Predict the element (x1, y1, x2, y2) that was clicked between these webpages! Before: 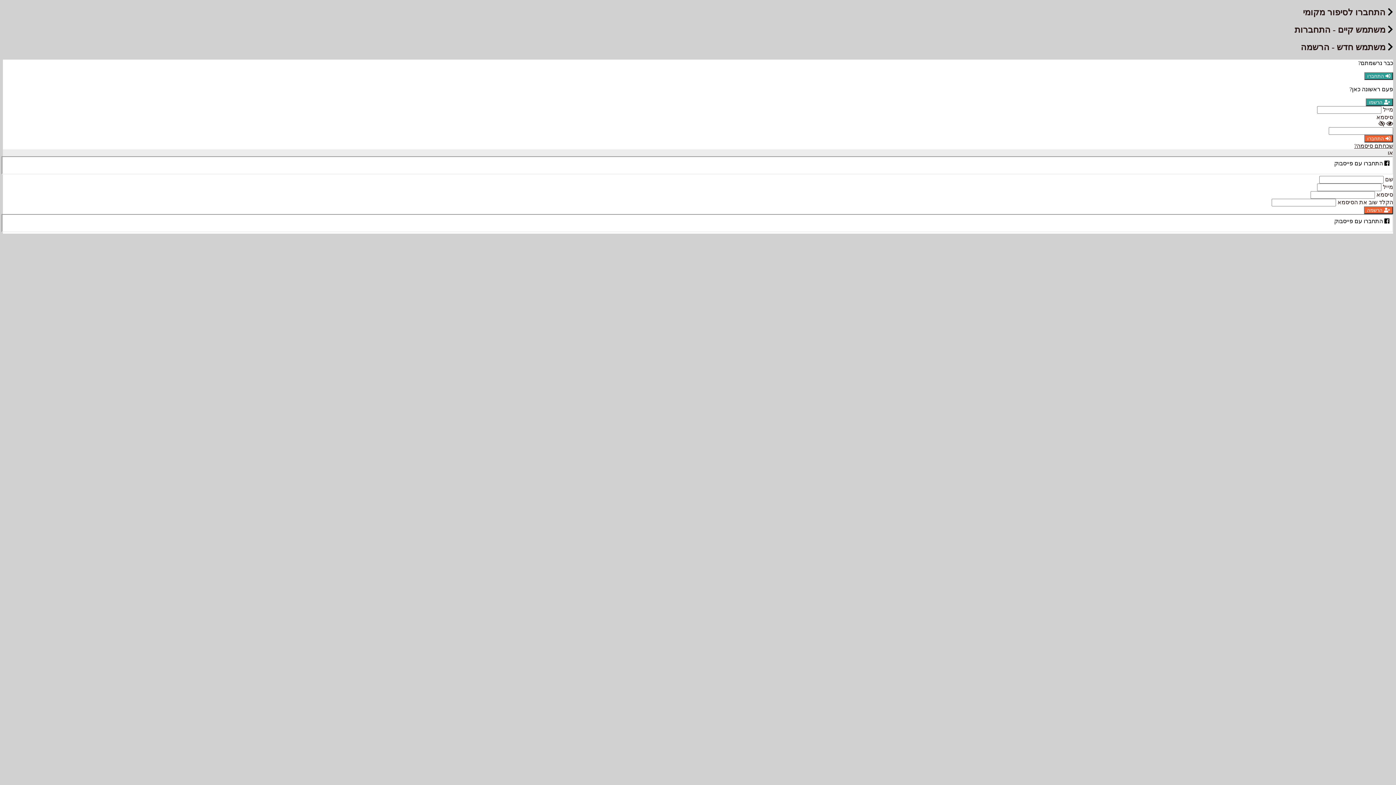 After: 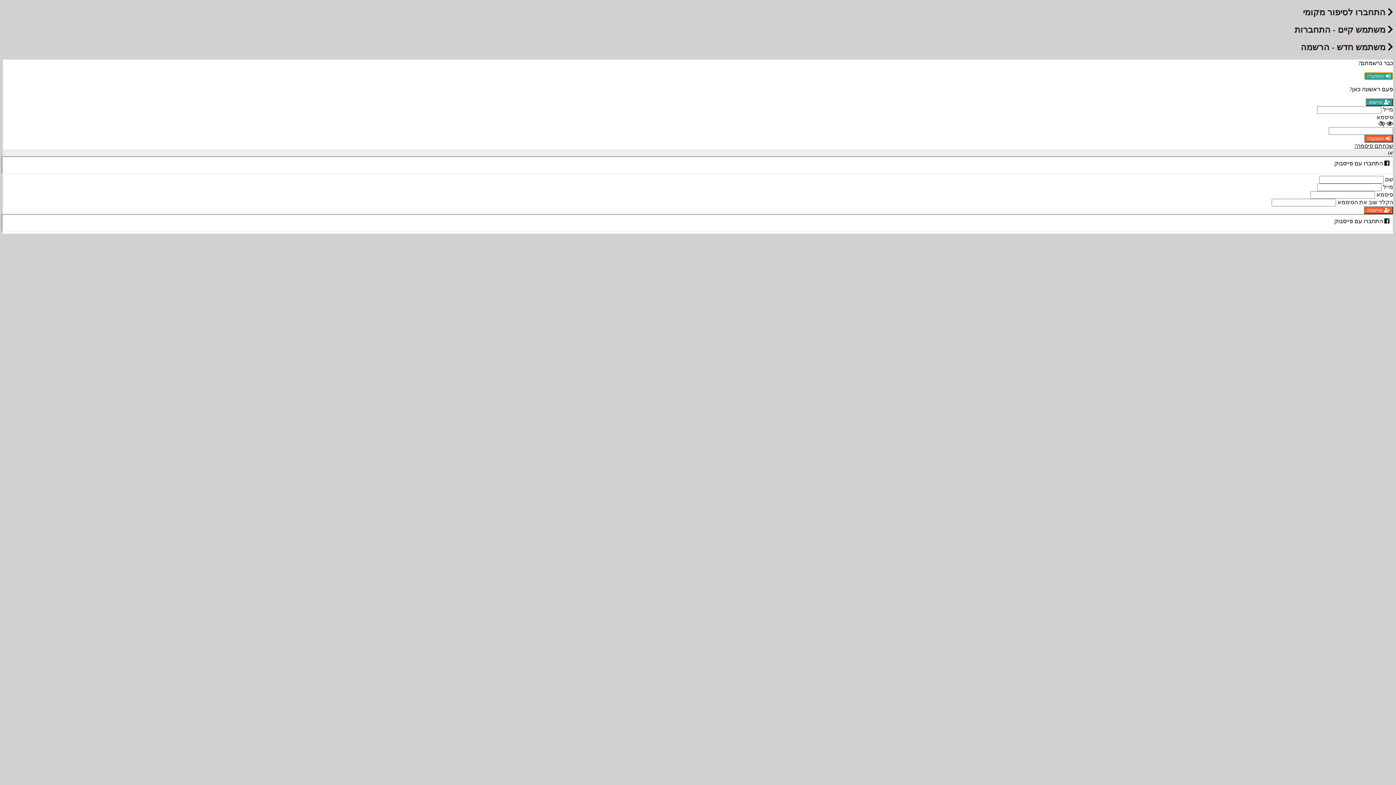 Action: bbox: (1364, 72, 1393, 79) label:  התחברו